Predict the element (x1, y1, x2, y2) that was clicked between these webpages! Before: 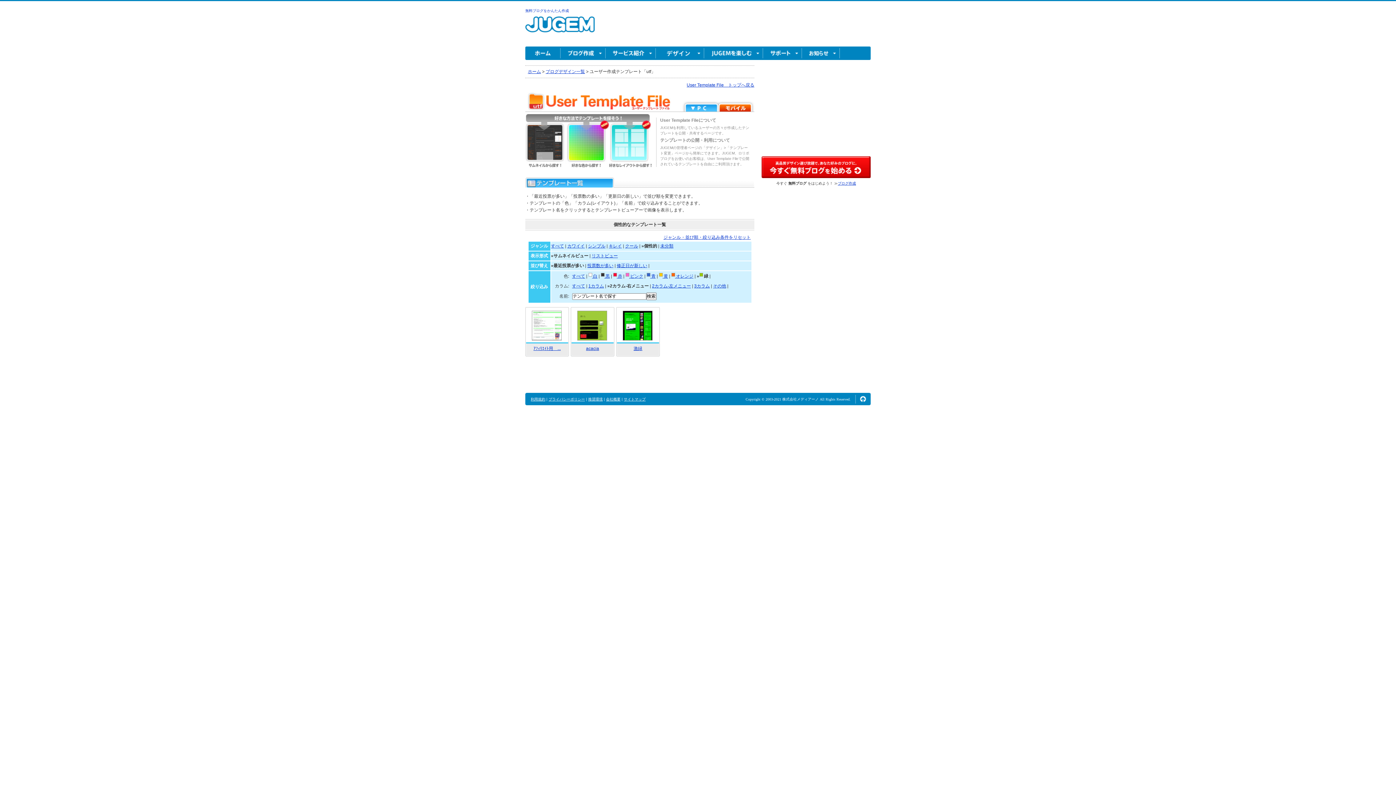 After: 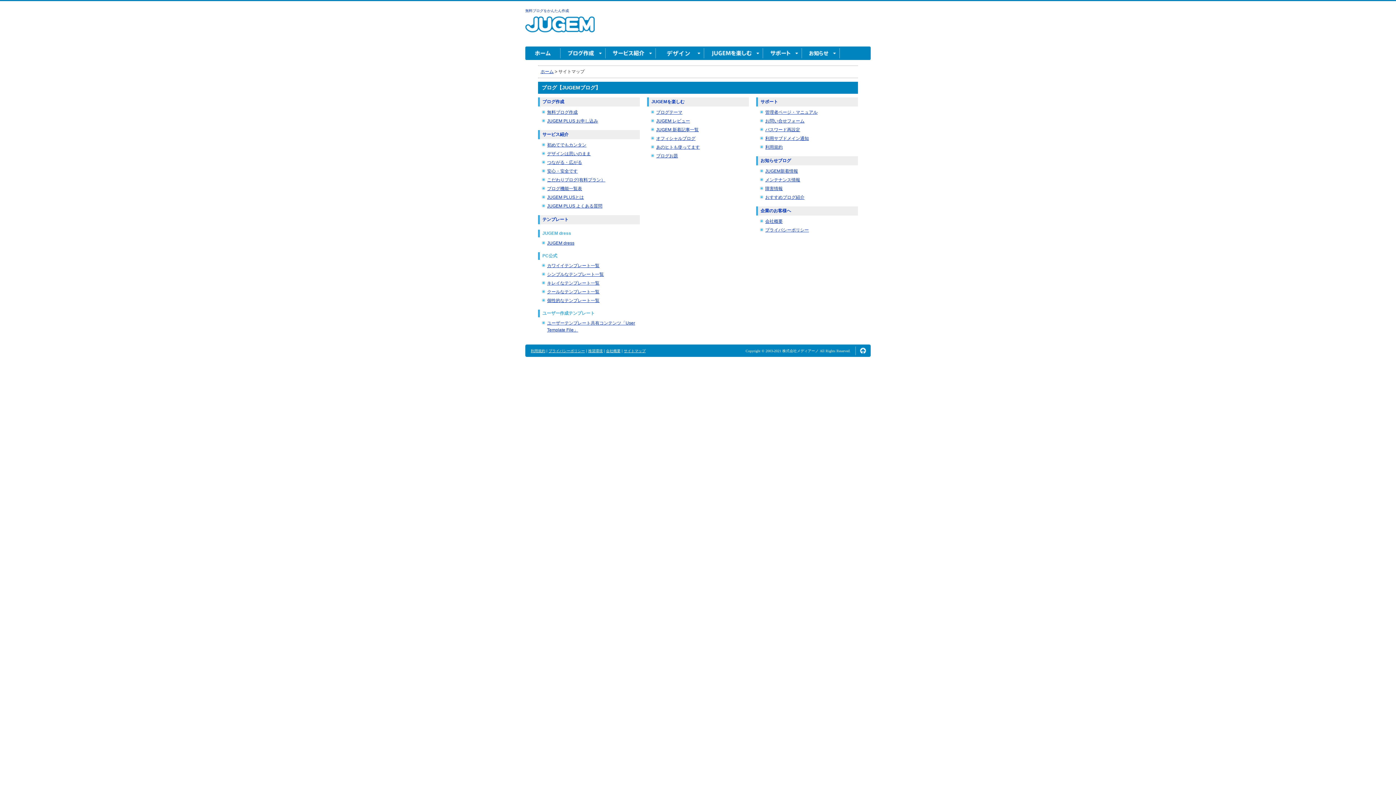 Action: bbox: (624, 397, 645, 401) label: サイトマップ